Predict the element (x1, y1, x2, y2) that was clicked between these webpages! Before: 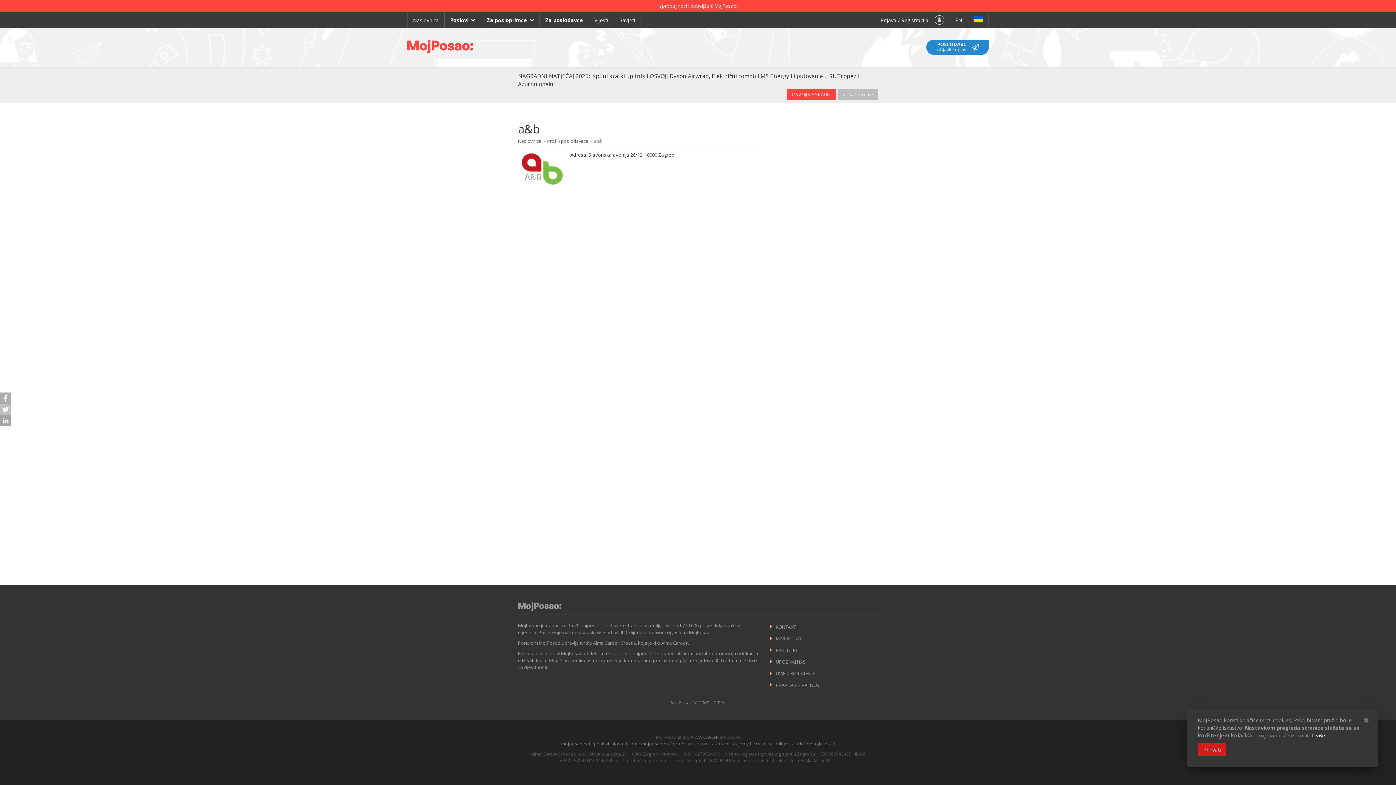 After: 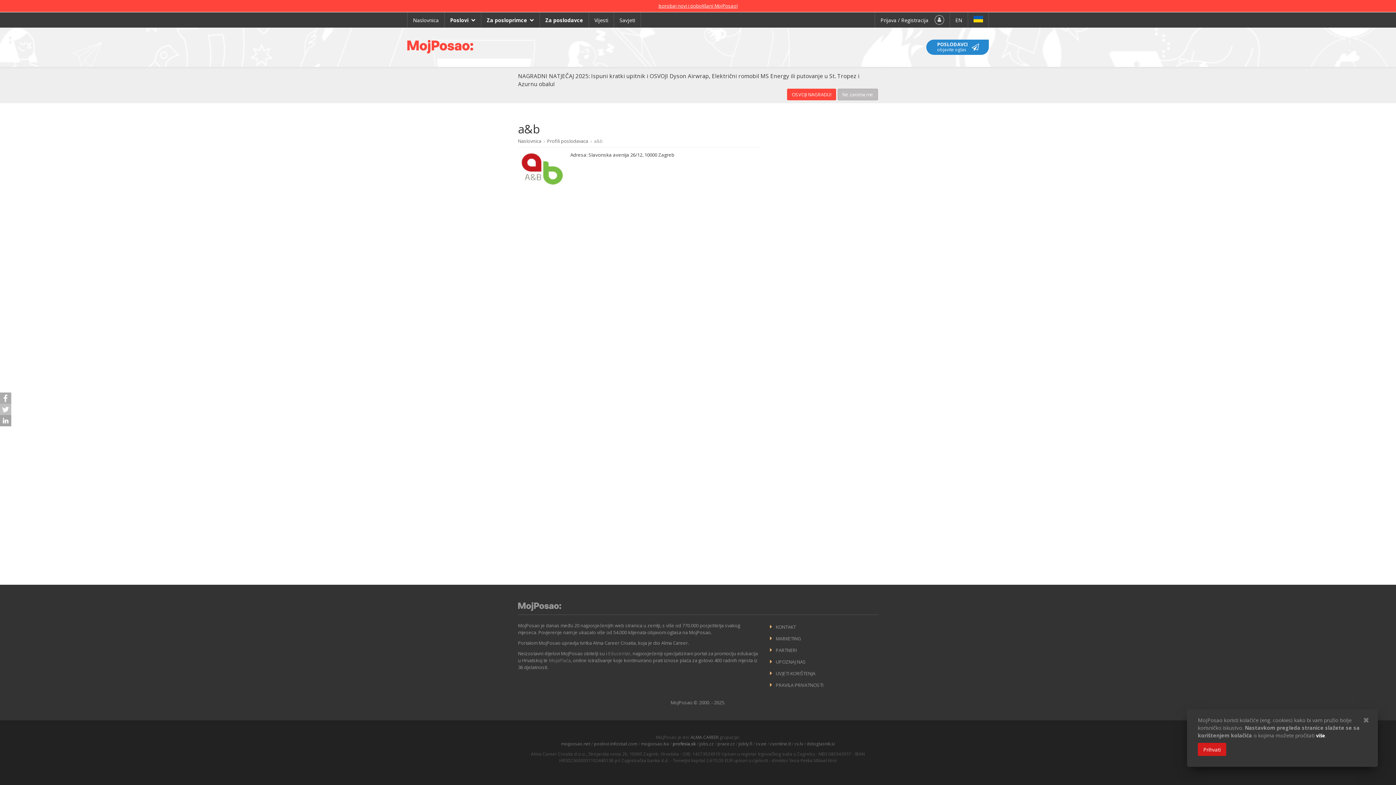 Action: bbox: (672, 741, 695, 747) label: profesia.sk